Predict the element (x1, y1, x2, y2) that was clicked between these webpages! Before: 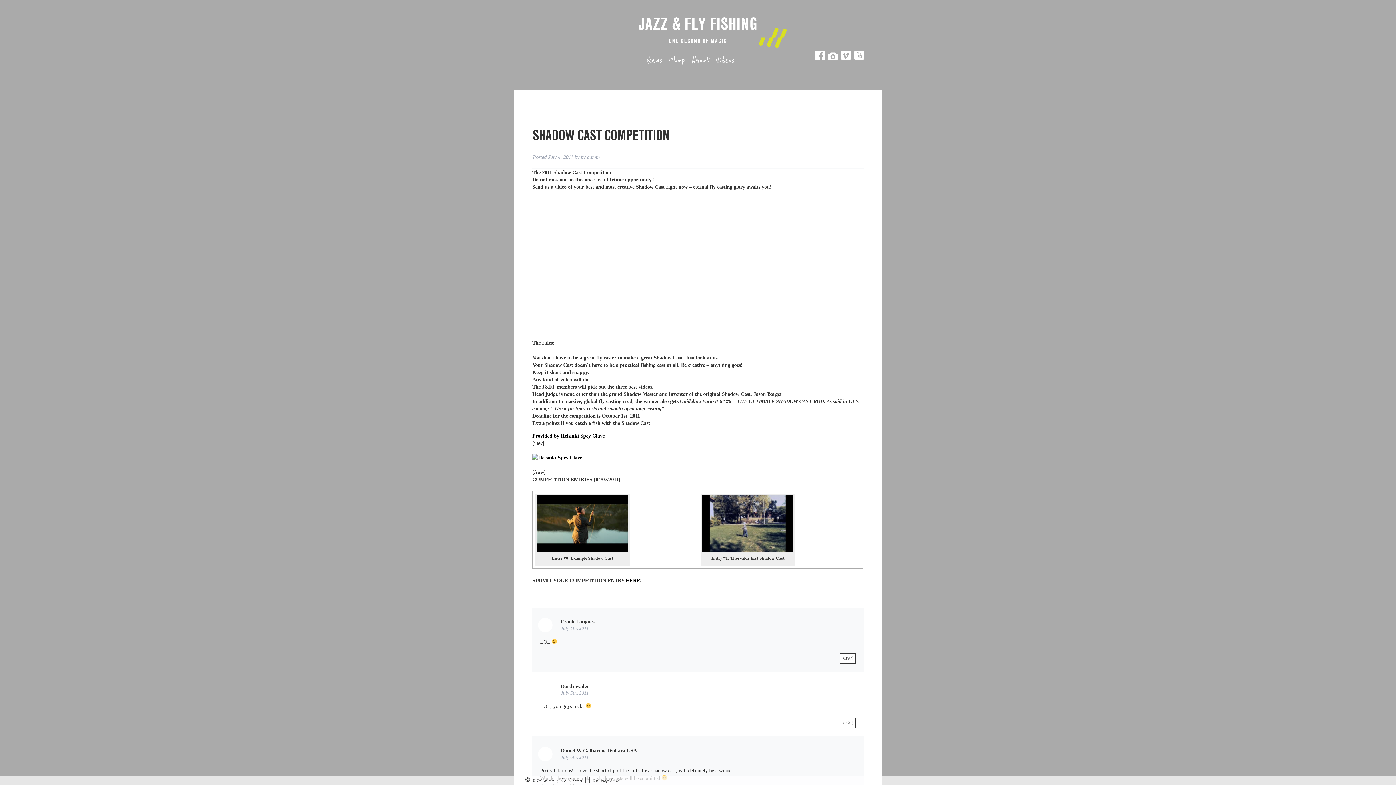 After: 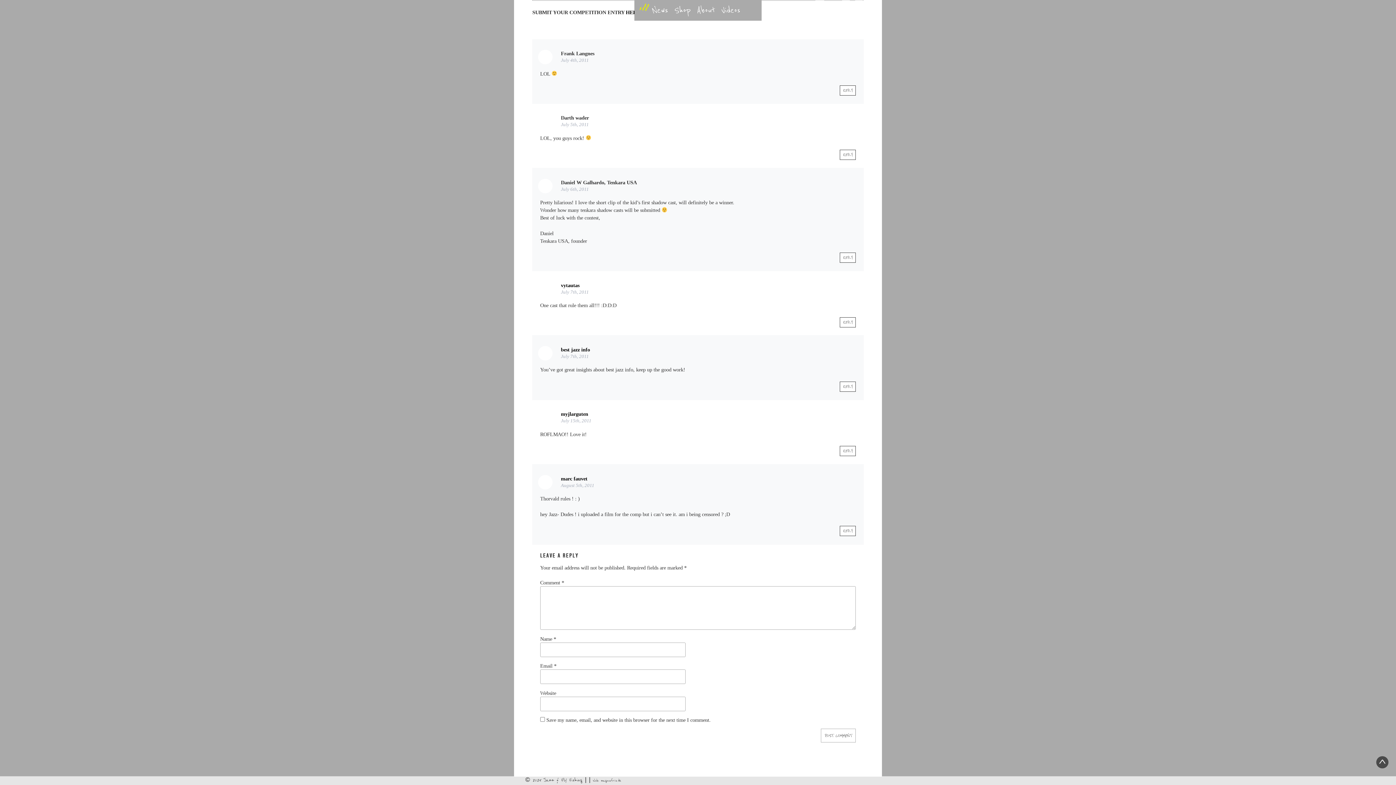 Action: label: July 4th, 2011 bbox: (561, 625, 589, 631)